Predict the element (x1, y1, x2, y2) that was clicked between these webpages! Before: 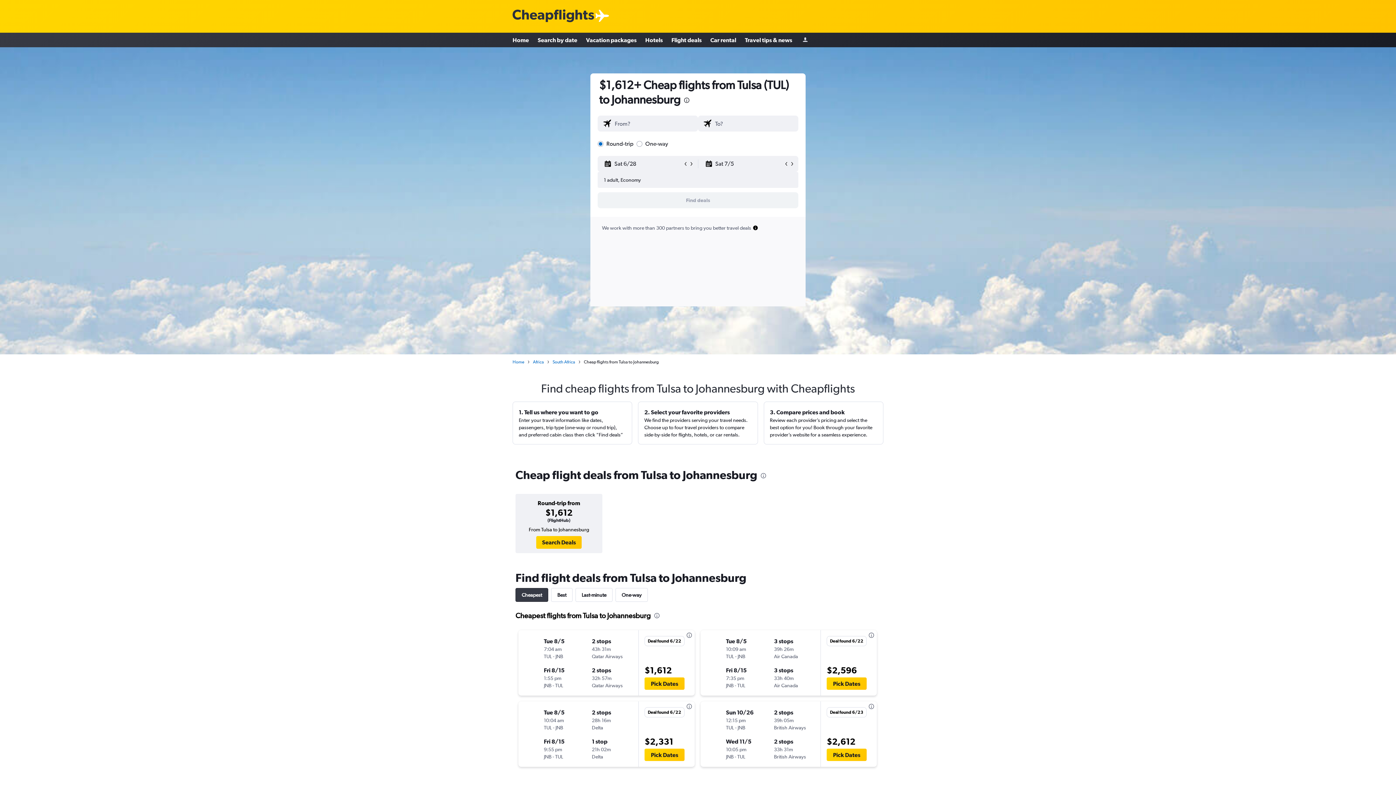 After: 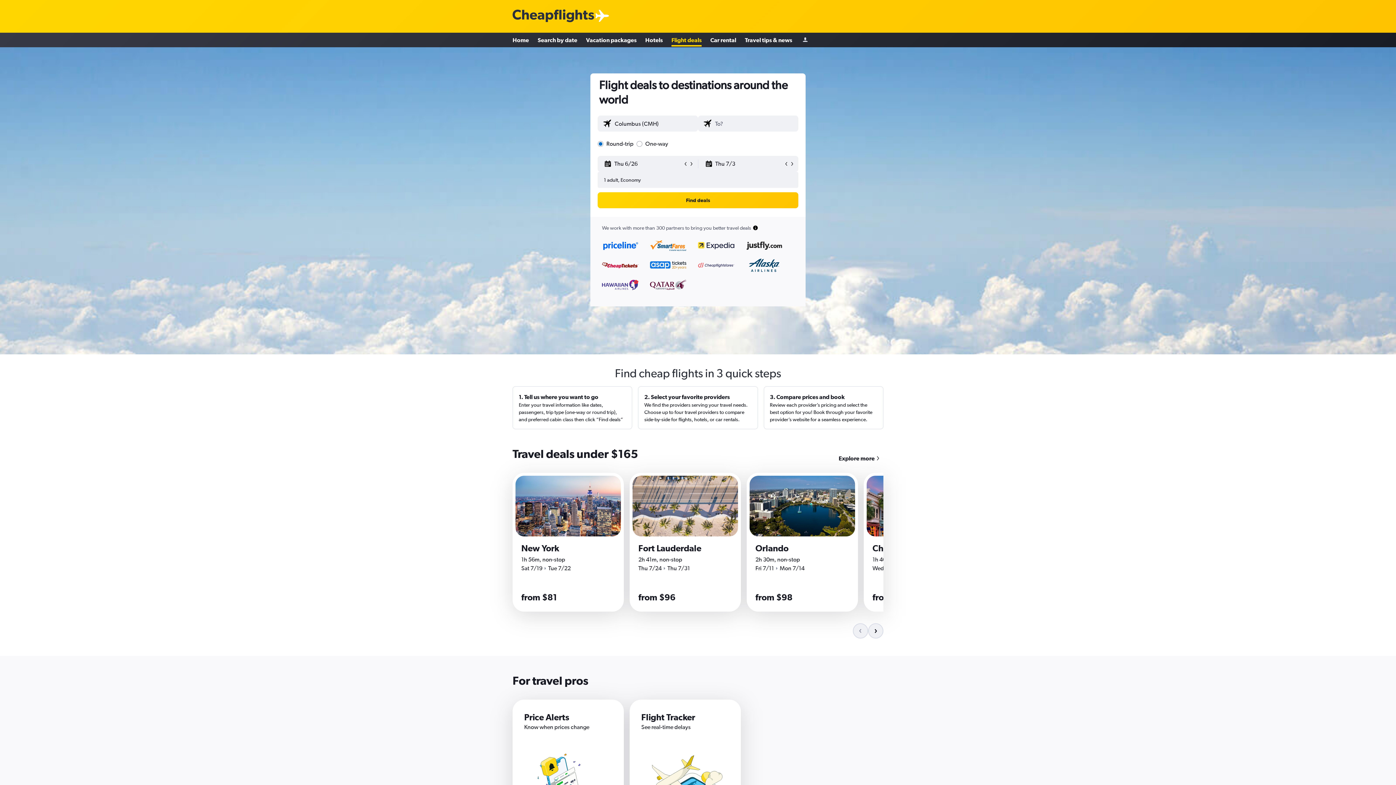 Action: bbox: (671, 33, 701, 46) label: Flight deals